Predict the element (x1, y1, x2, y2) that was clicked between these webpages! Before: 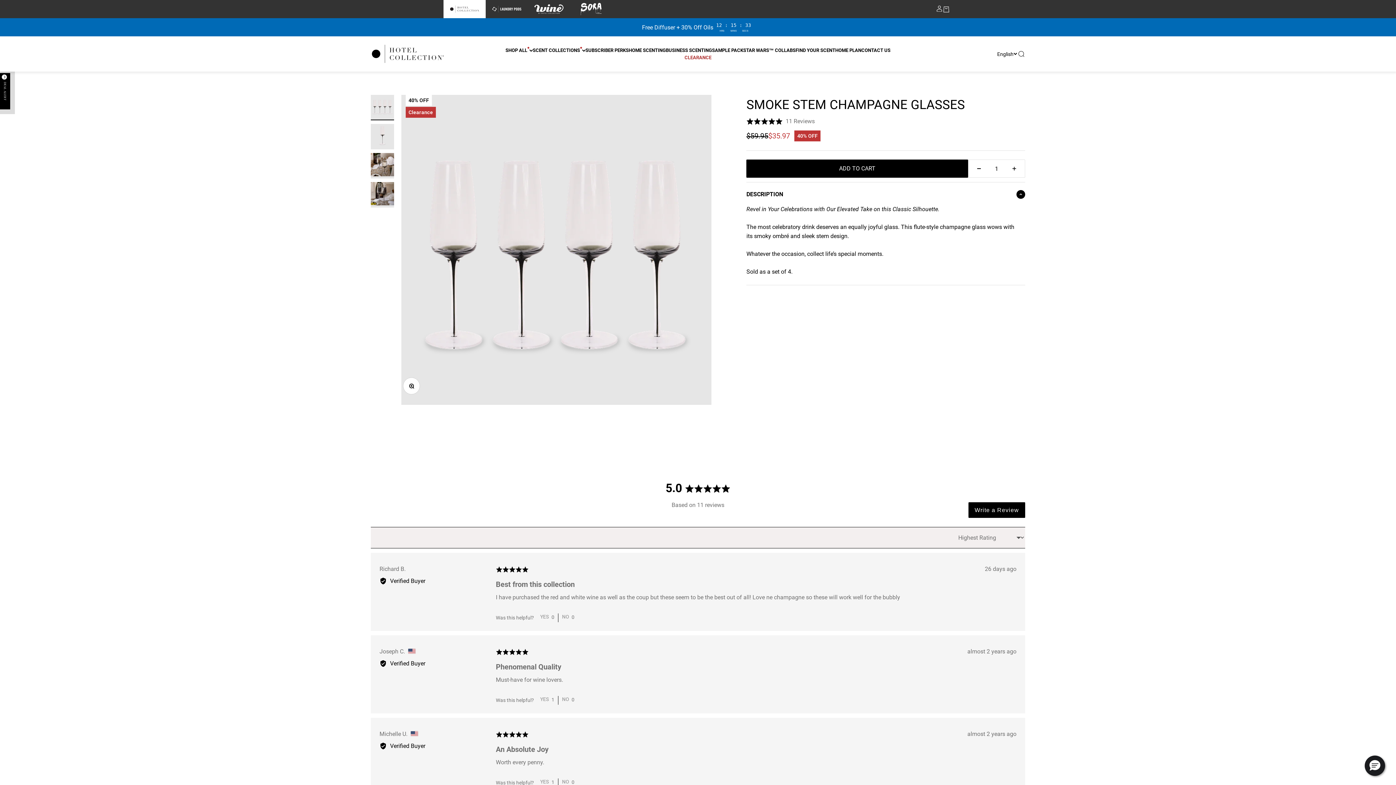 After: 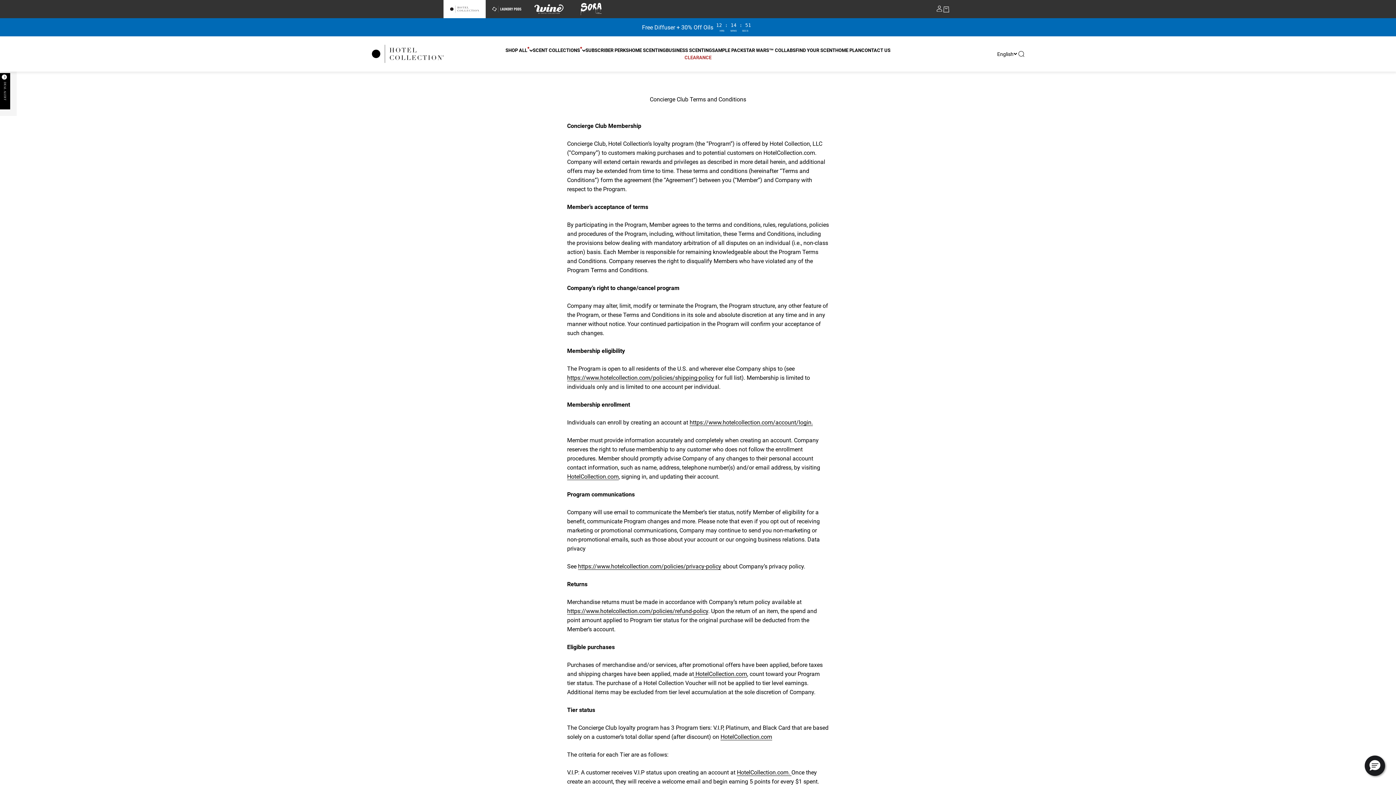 Action: label: CONCIERGE CLUB TERMS bbox: (739, 763, 798, 771)